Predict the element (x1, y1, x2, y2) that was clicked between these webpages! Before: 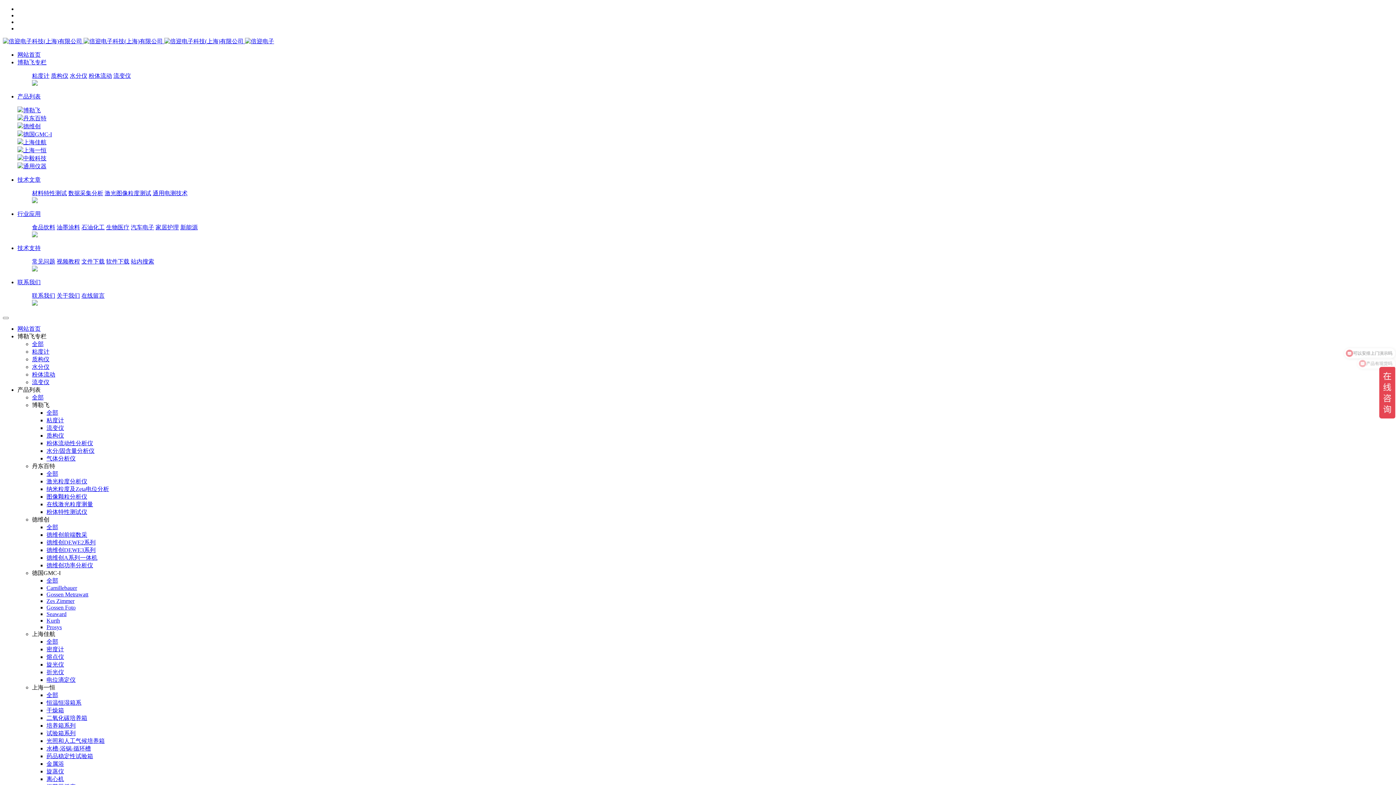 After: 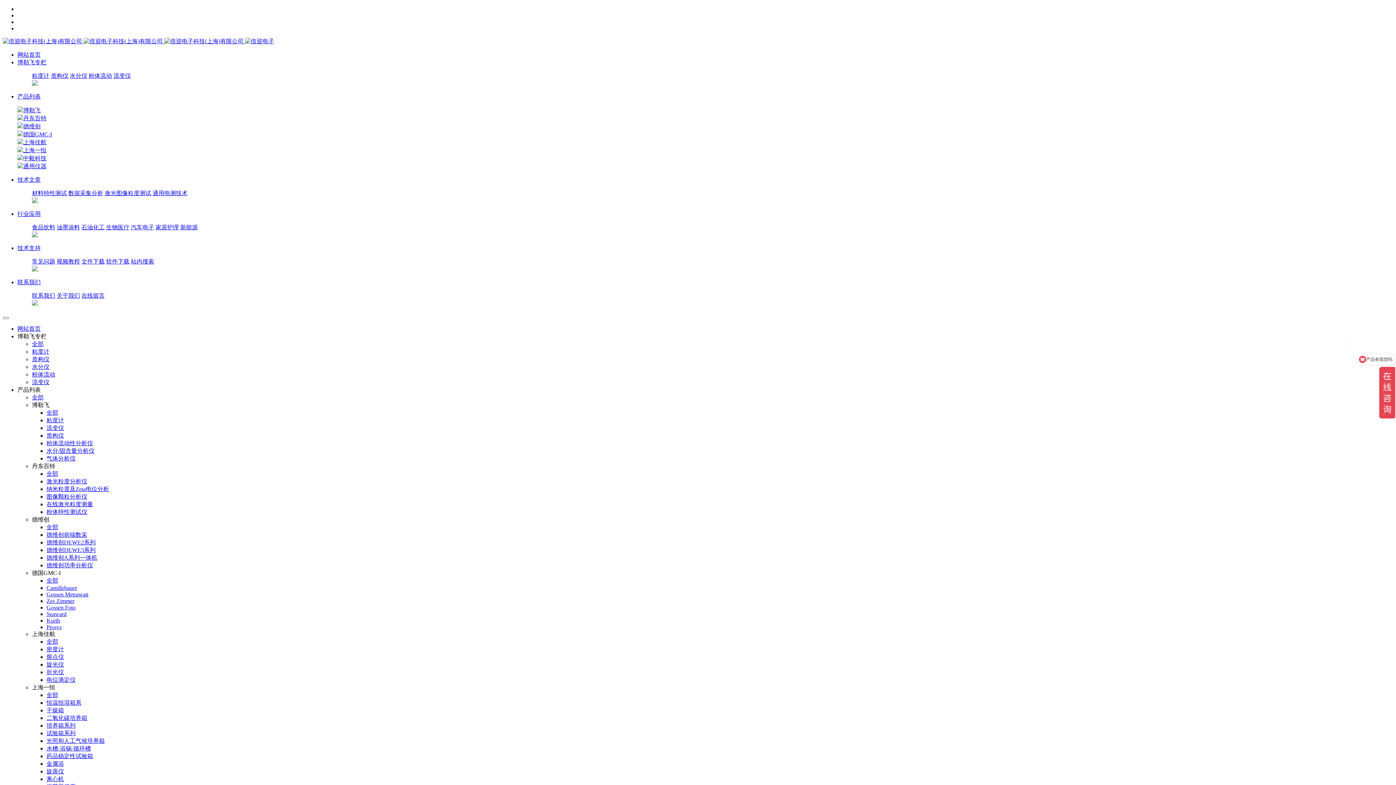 Action: bbox: (106, 258, 129, 264) label: 软件下载